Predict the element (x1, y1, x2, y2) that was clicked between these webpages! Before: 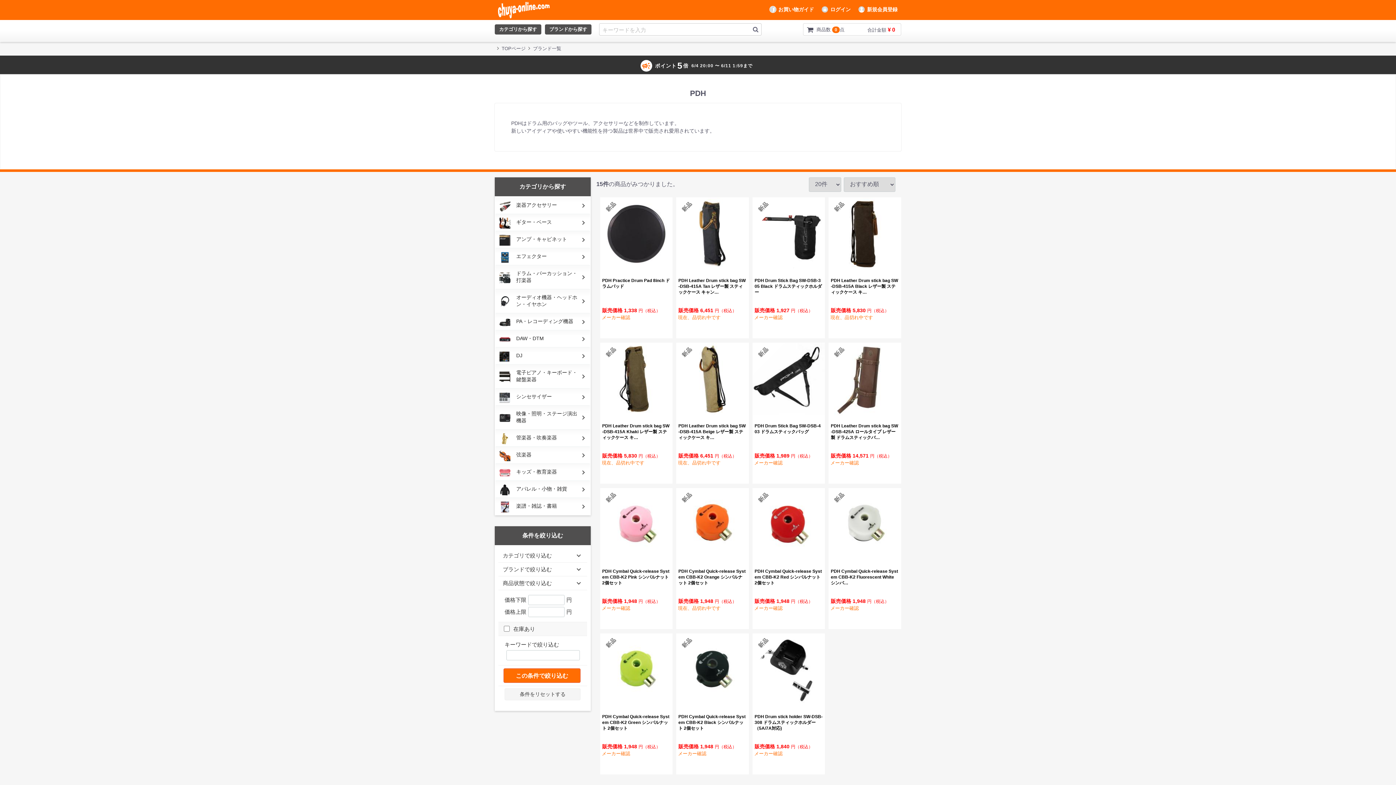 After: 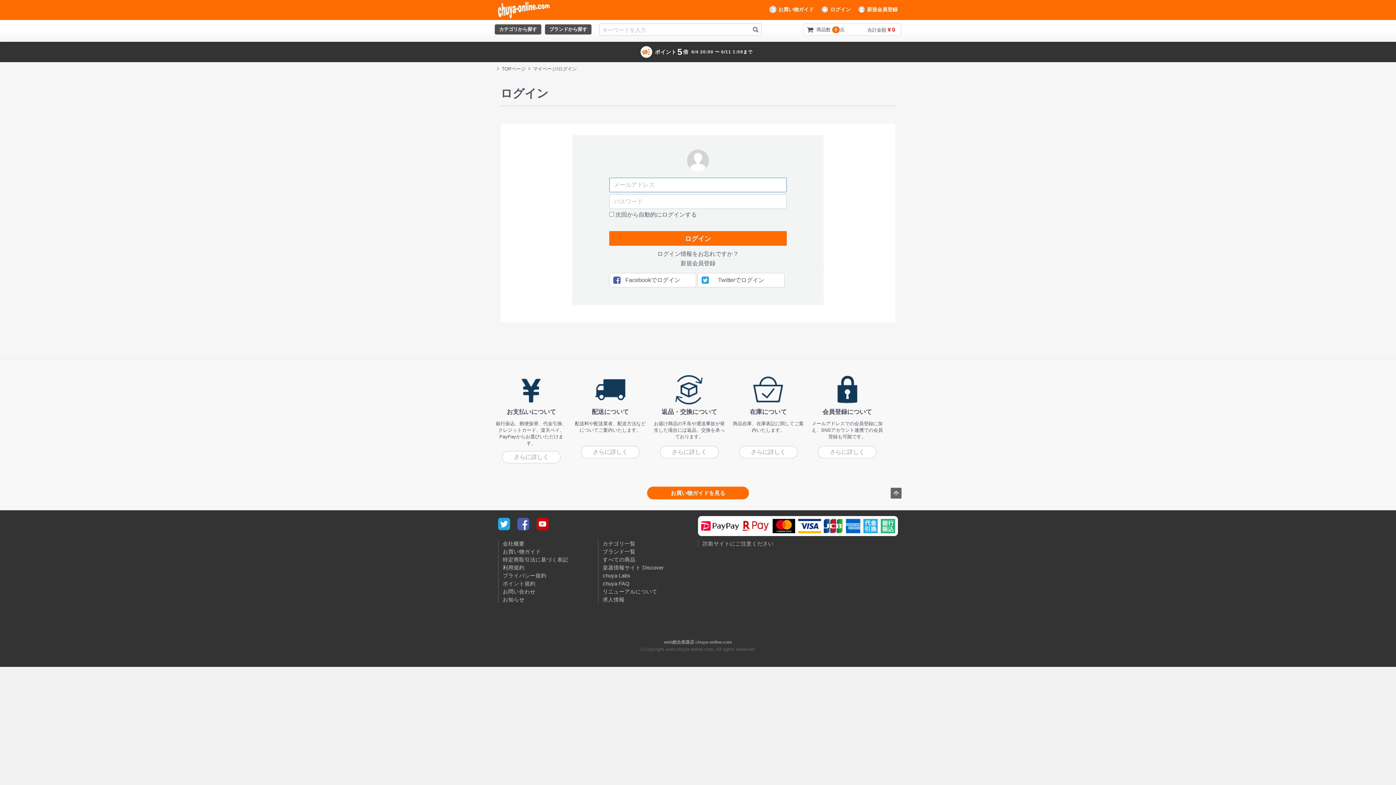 Action: label: ログイン bbox: (821, 6, 850, 12)